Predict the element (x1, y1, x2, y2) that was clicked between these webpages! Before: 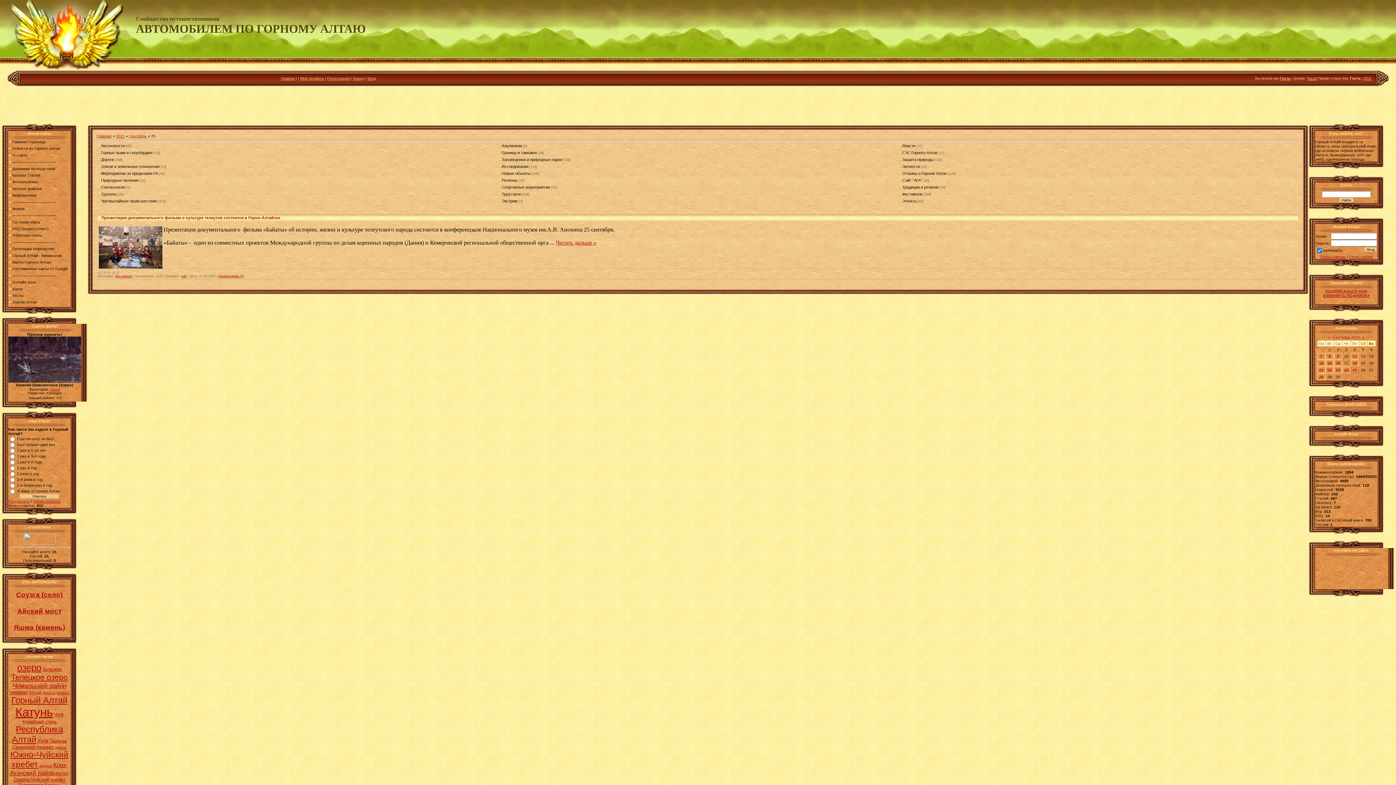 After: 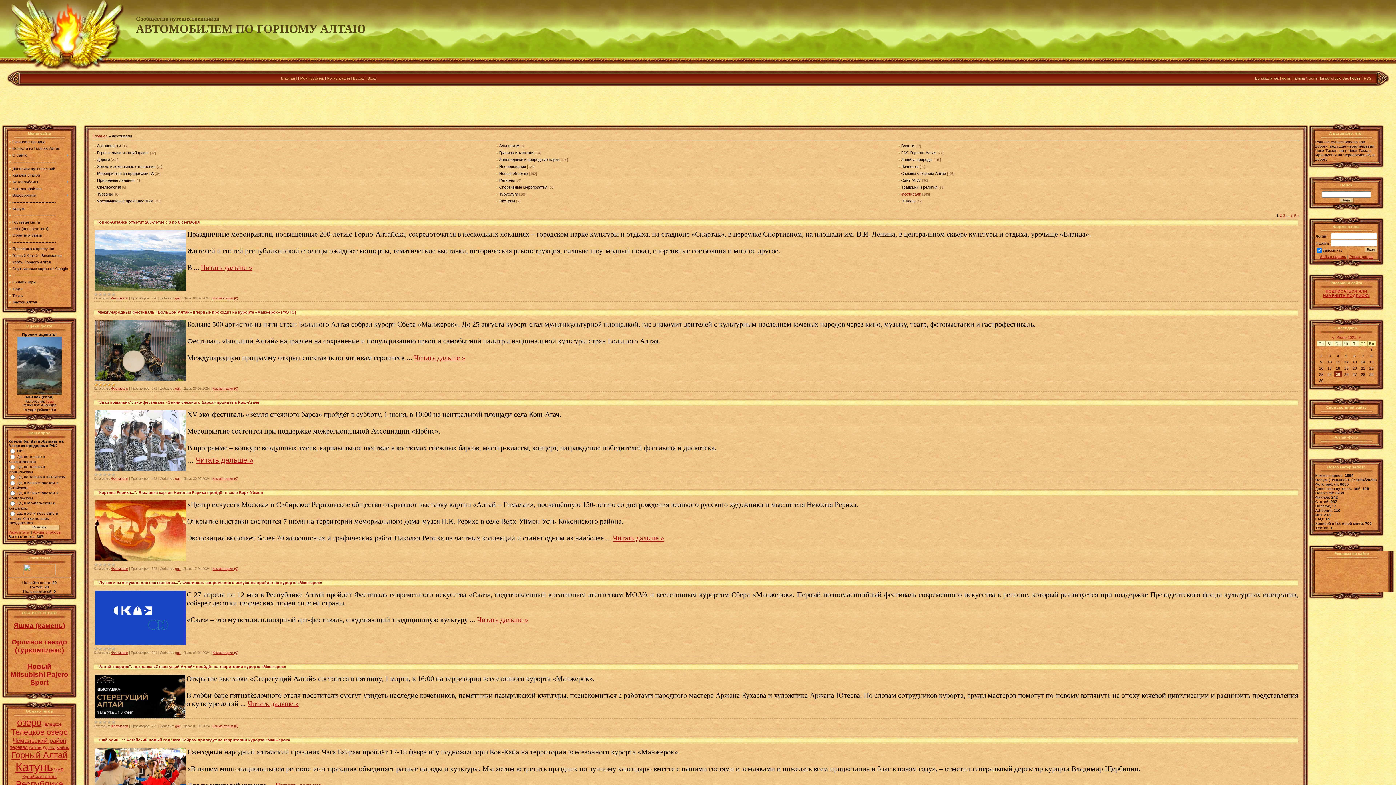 Action: label: Фестивали bbox: (902, 191, 922, 196)